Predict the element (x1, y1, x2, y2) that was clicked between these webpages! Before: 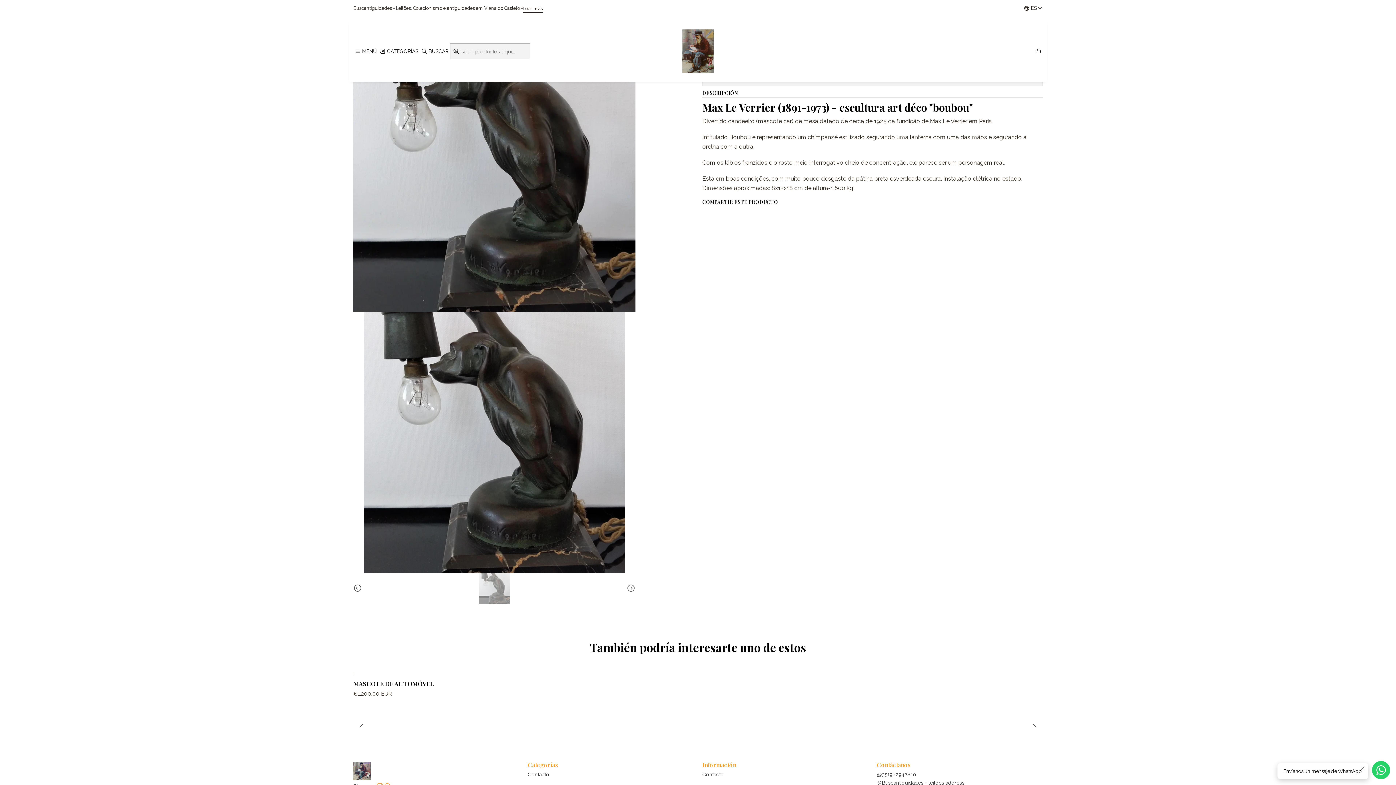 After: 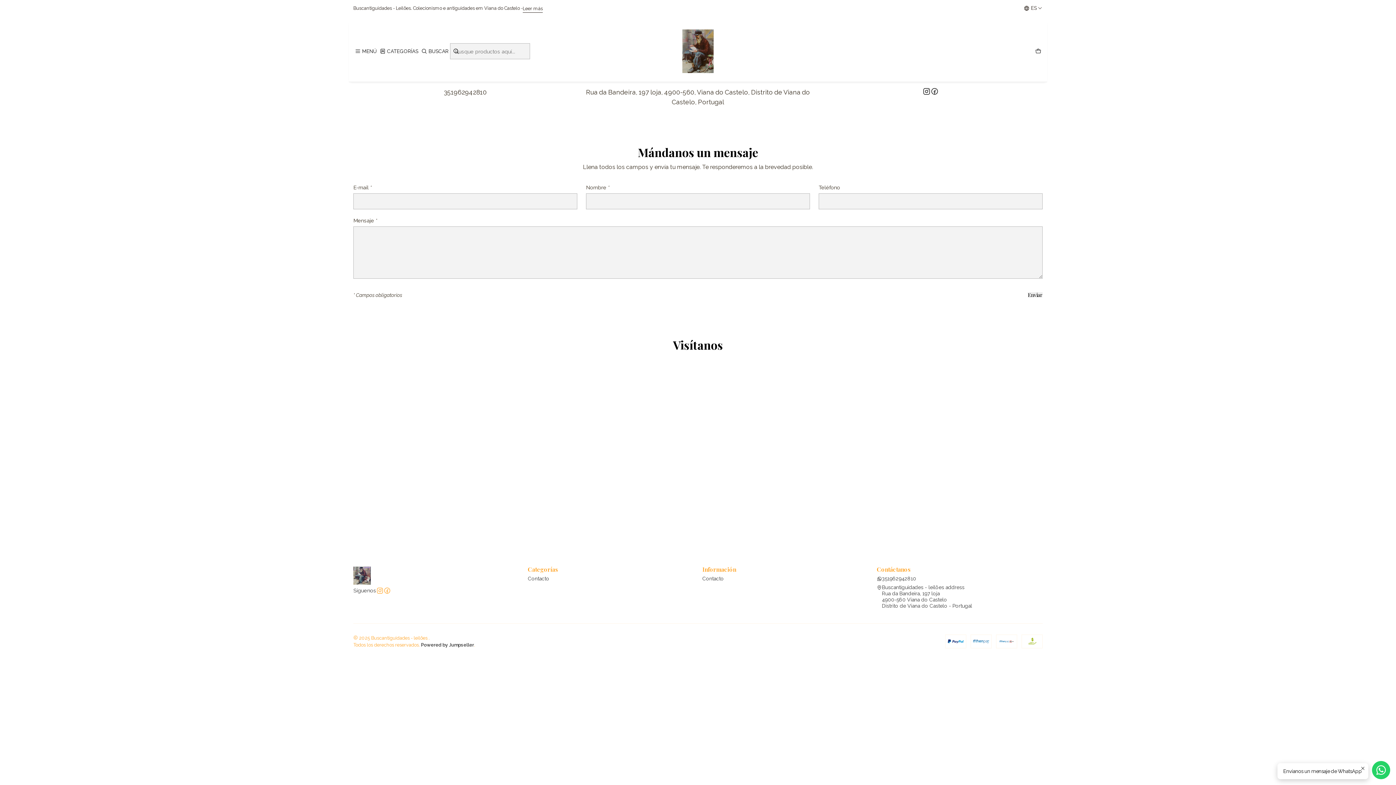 Action: bbox: (528, 770, 549, 779) label: Contacto